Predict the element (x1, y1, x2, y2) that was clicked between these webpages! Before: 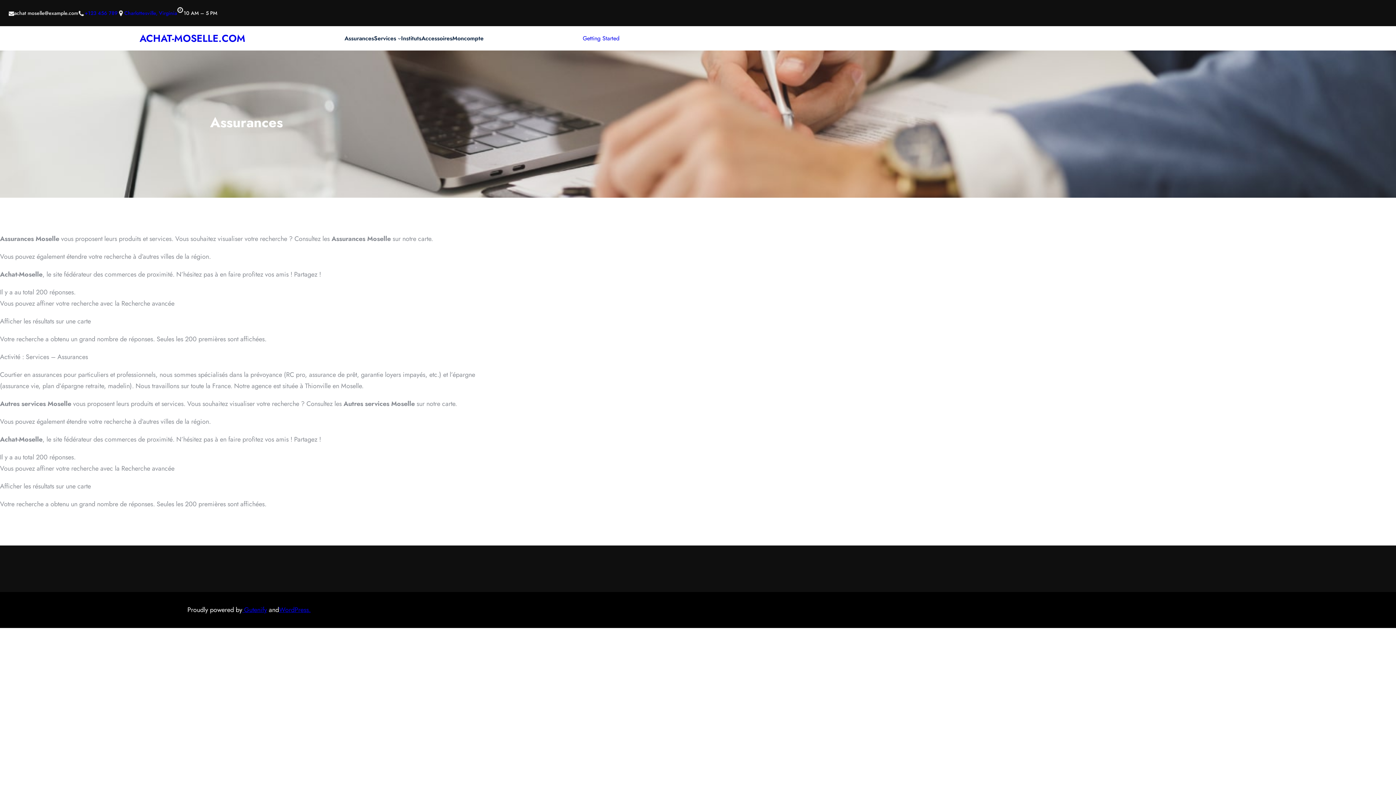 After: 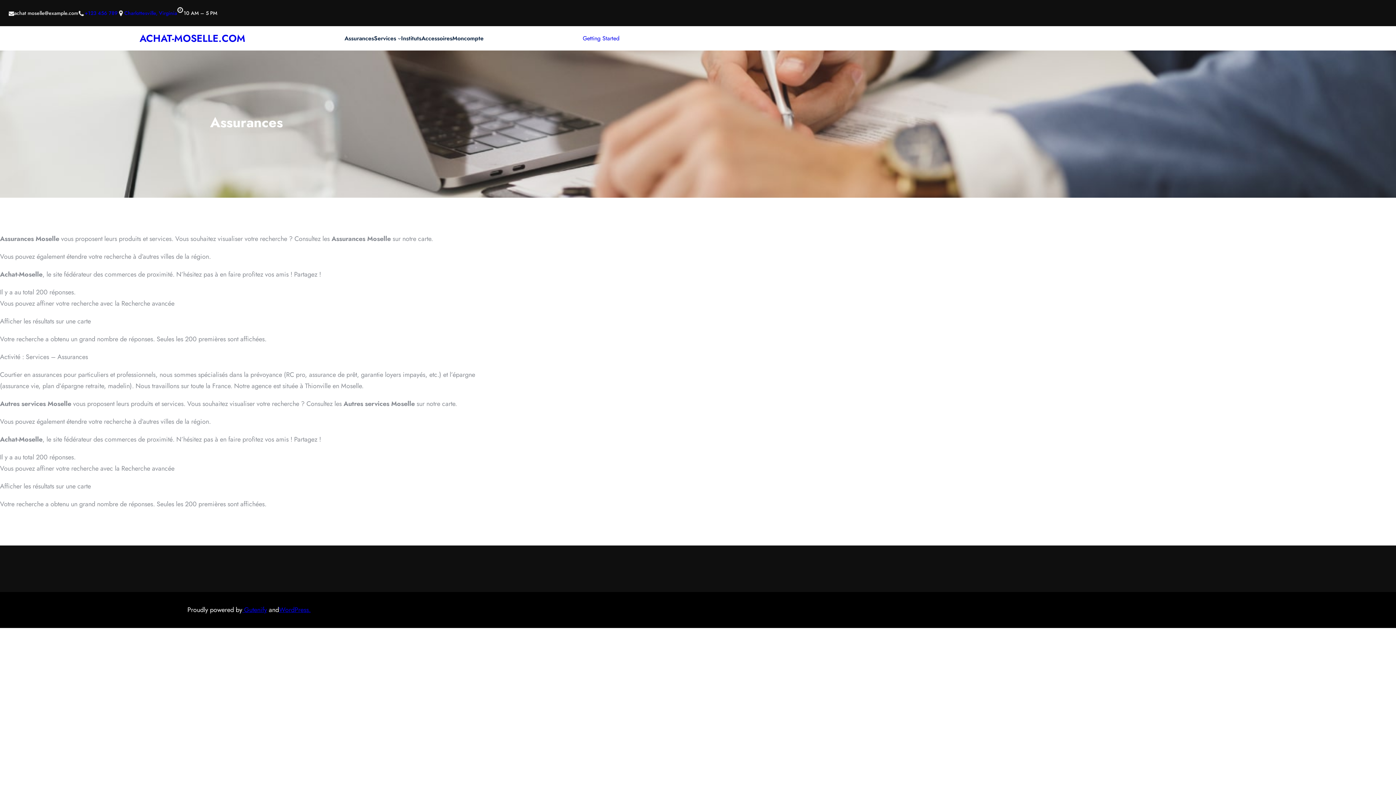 Action: bbox: (344, 33, 374, 43) label: Assurances